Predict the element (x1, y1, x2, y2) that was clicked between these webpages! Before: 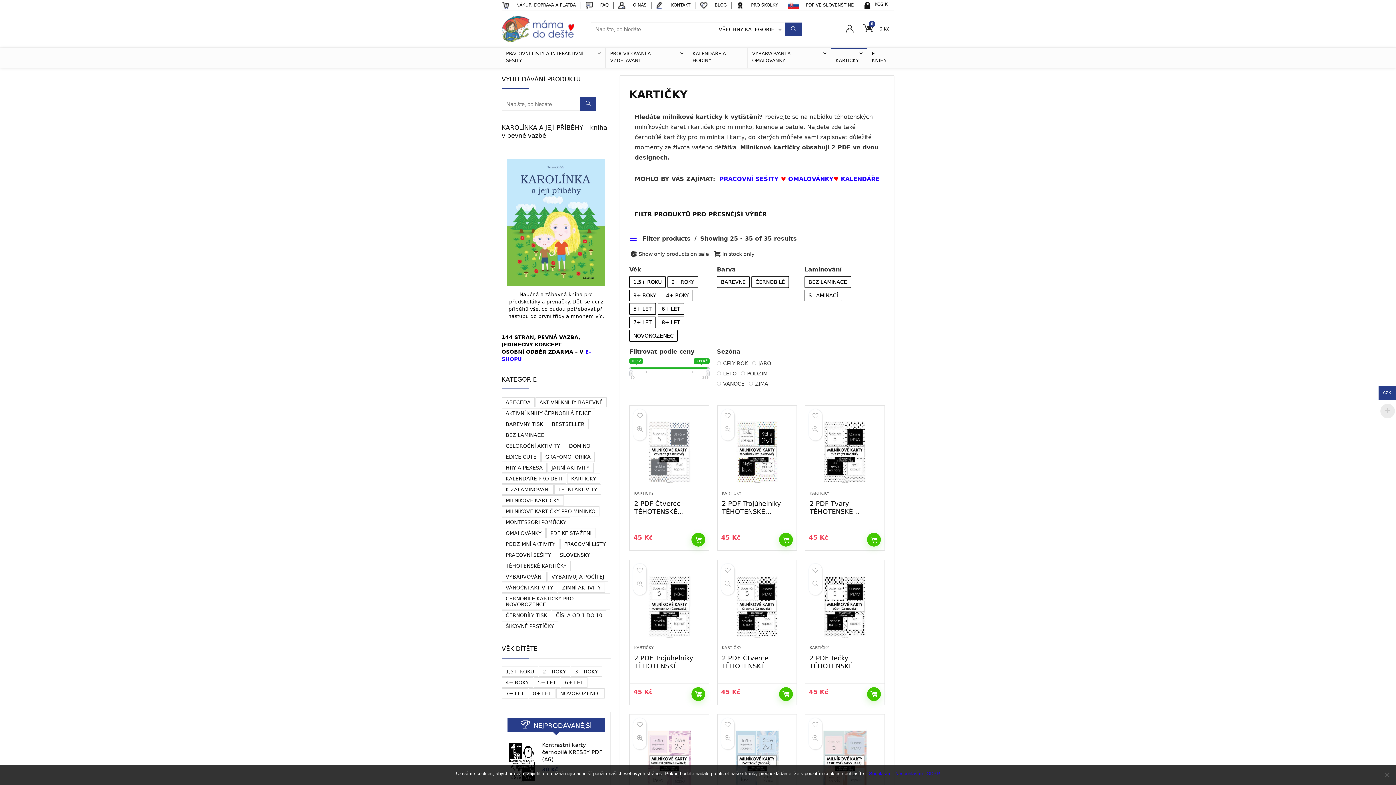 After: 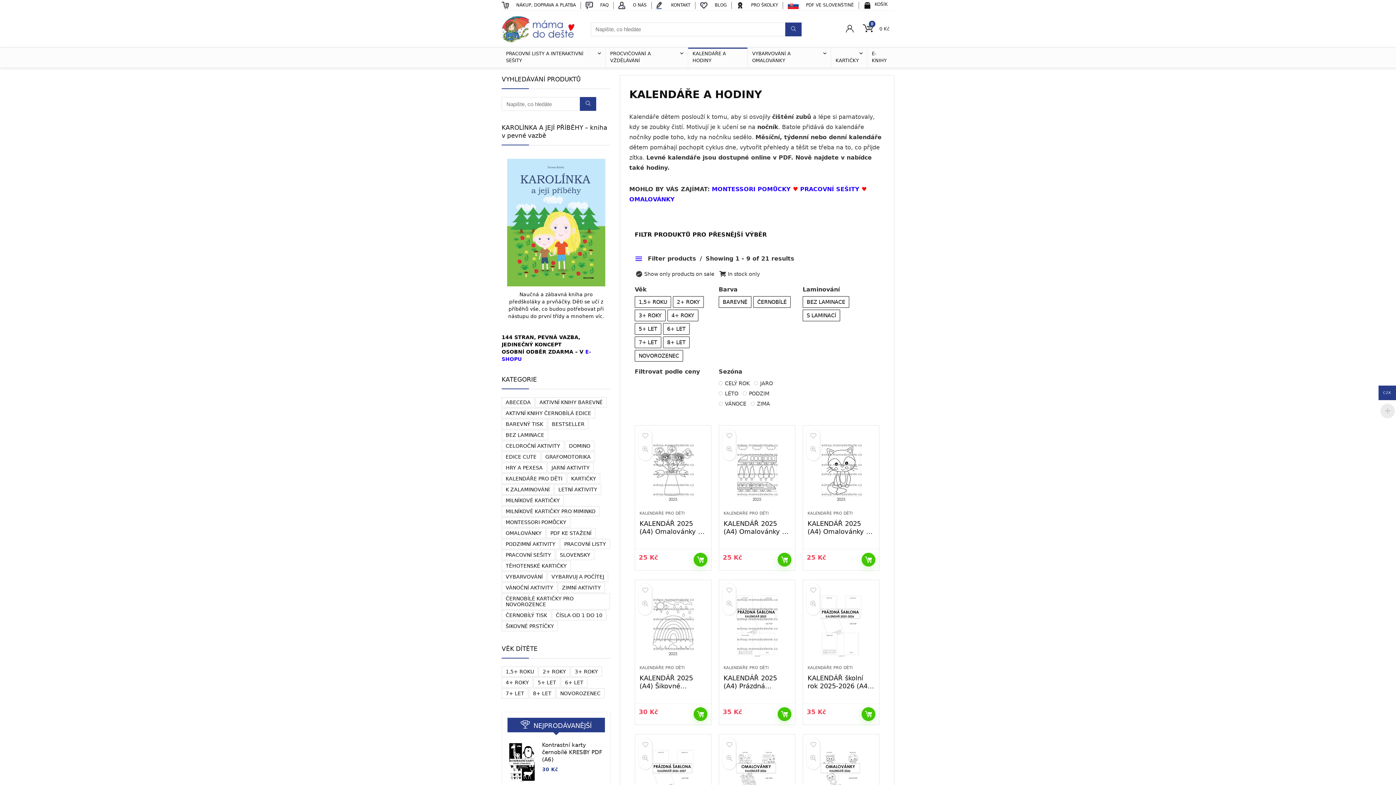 Action: bbox: (688, 48, 747, 67) label: KALENDÁŘE A HODINY